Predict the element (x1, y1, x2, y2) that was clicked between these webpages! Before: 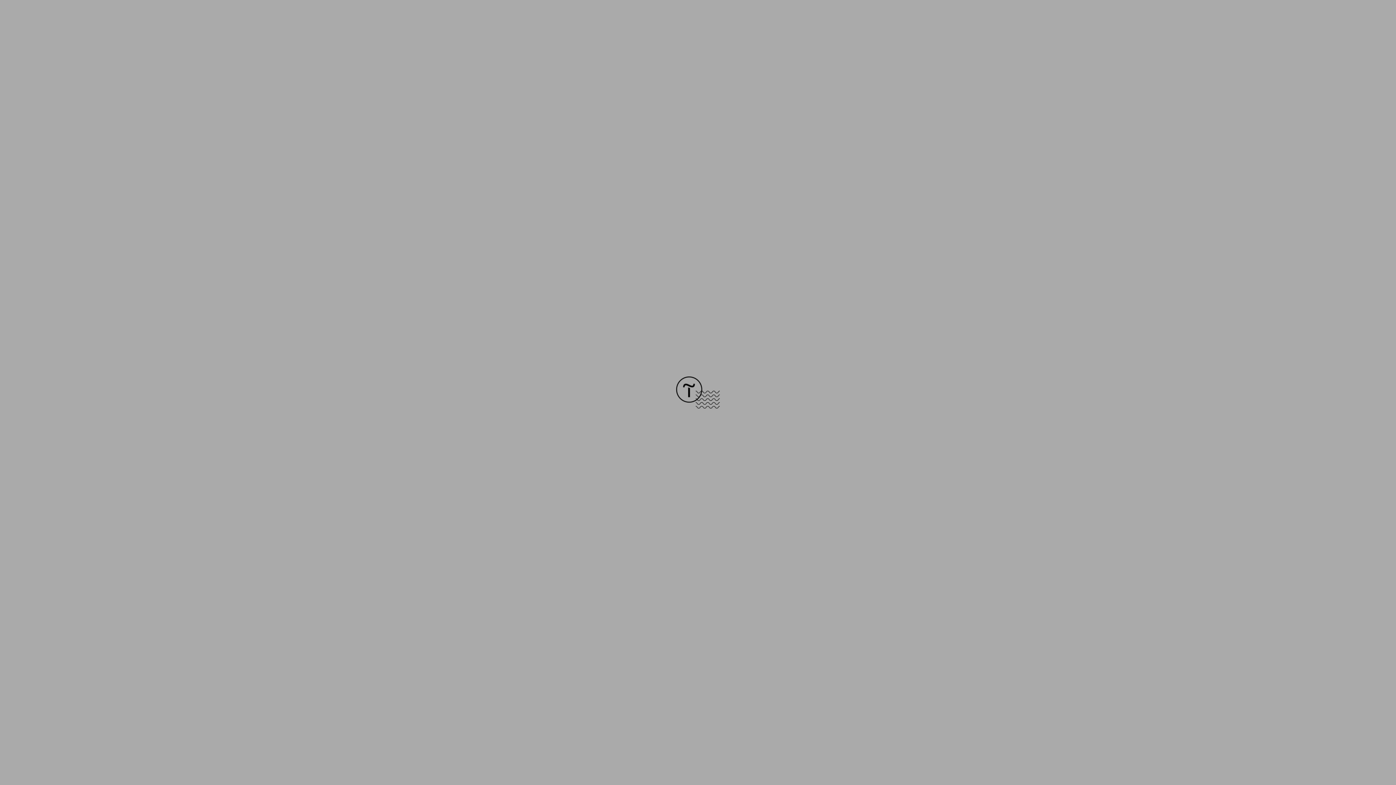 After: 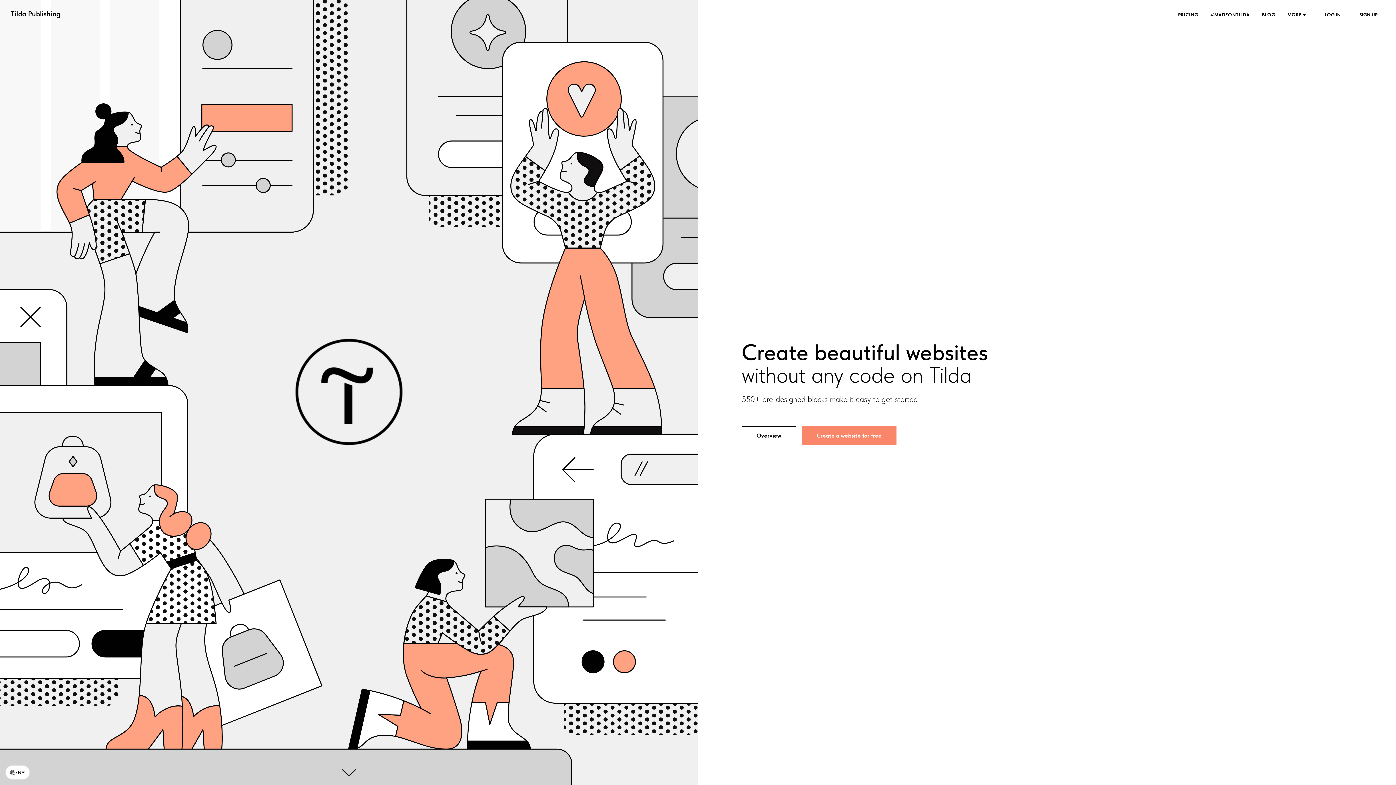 Action: bbox: (676, 403, 720, 409)